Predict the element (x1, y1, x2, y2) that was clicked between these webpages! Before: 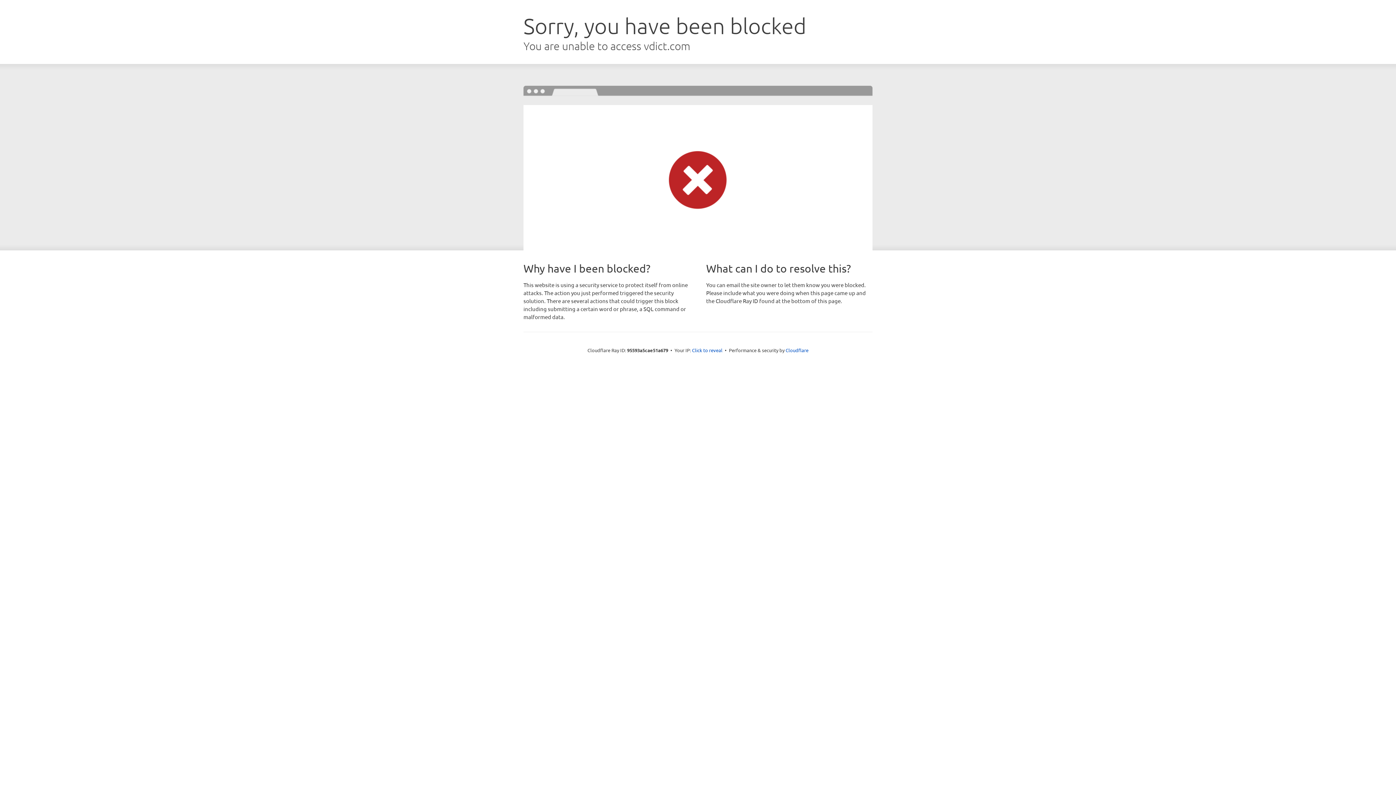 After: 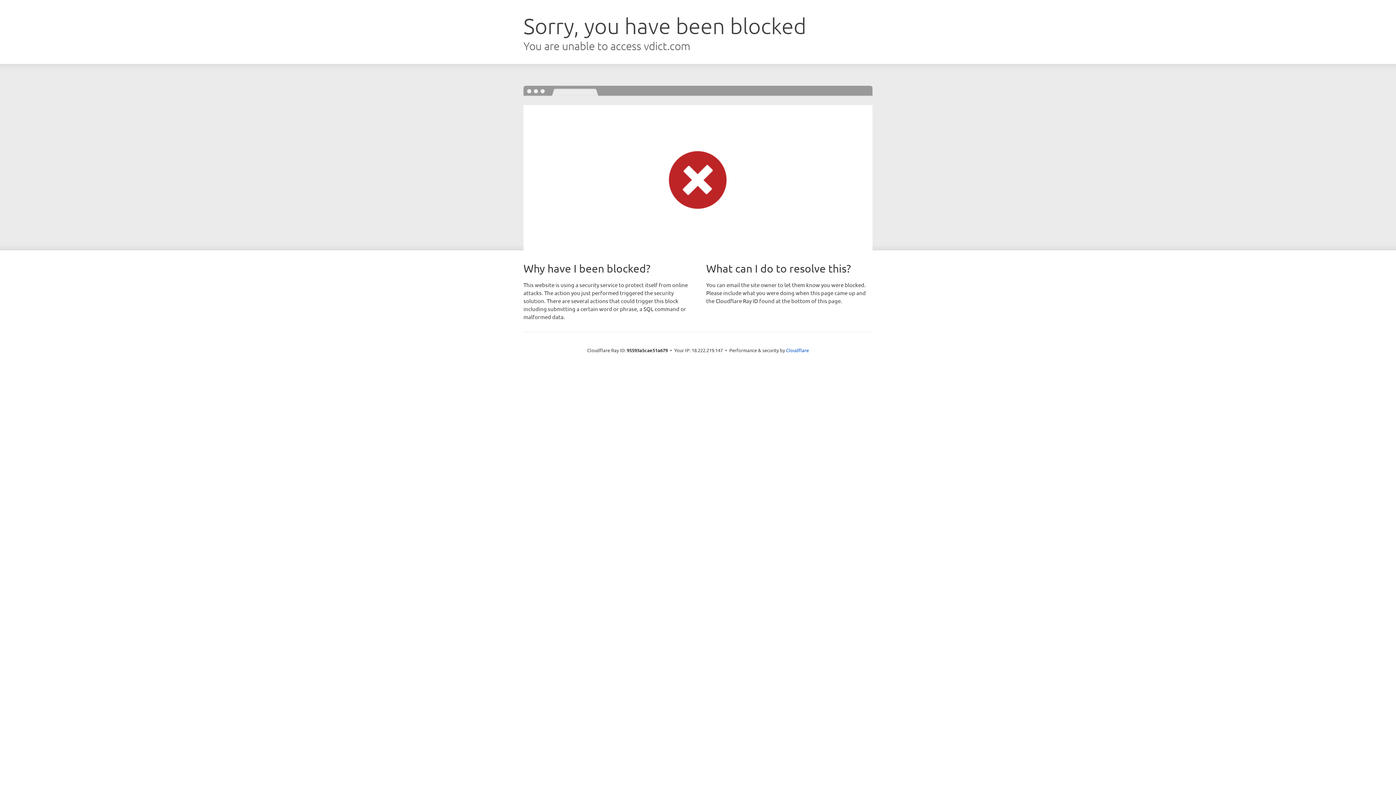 Action: bbox: (692, 346, 722, 353) label: Click to reveal